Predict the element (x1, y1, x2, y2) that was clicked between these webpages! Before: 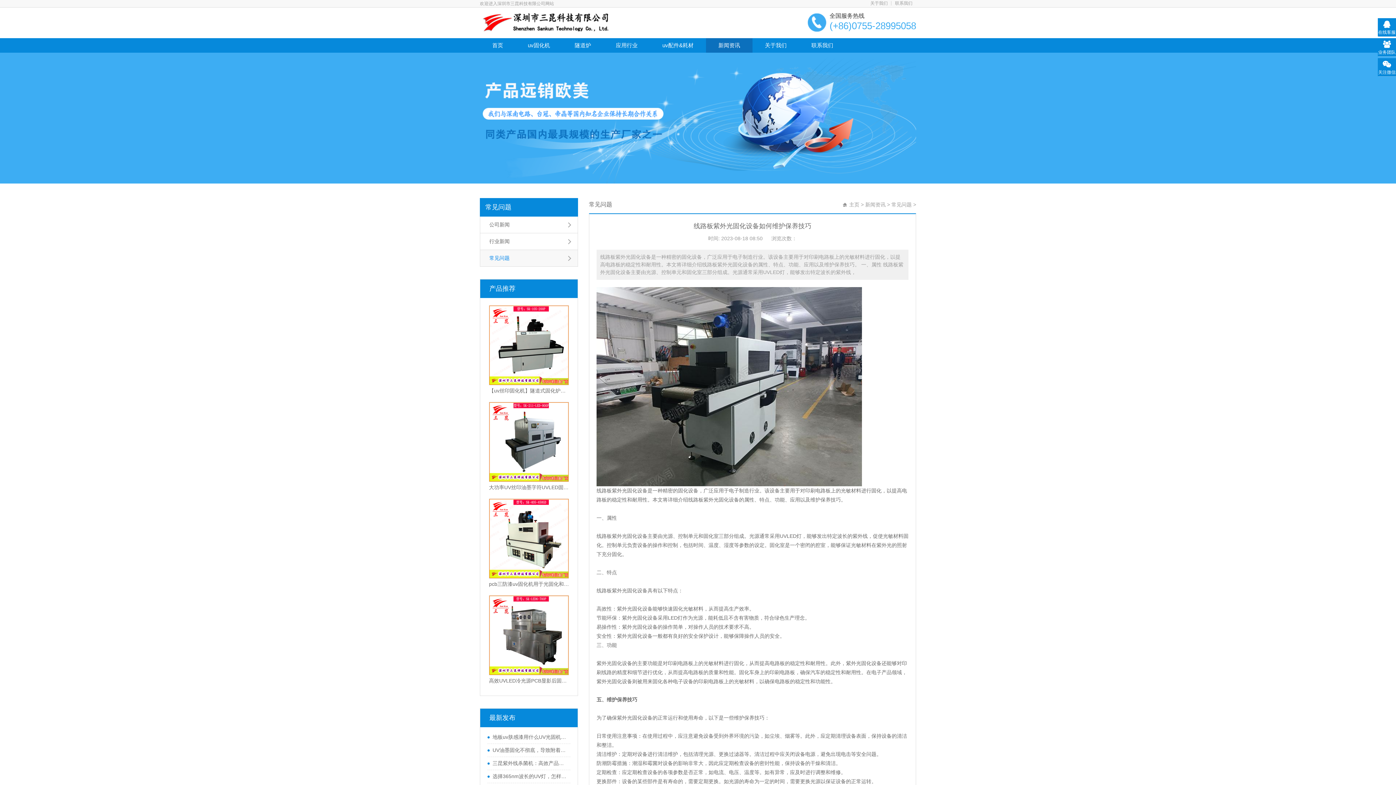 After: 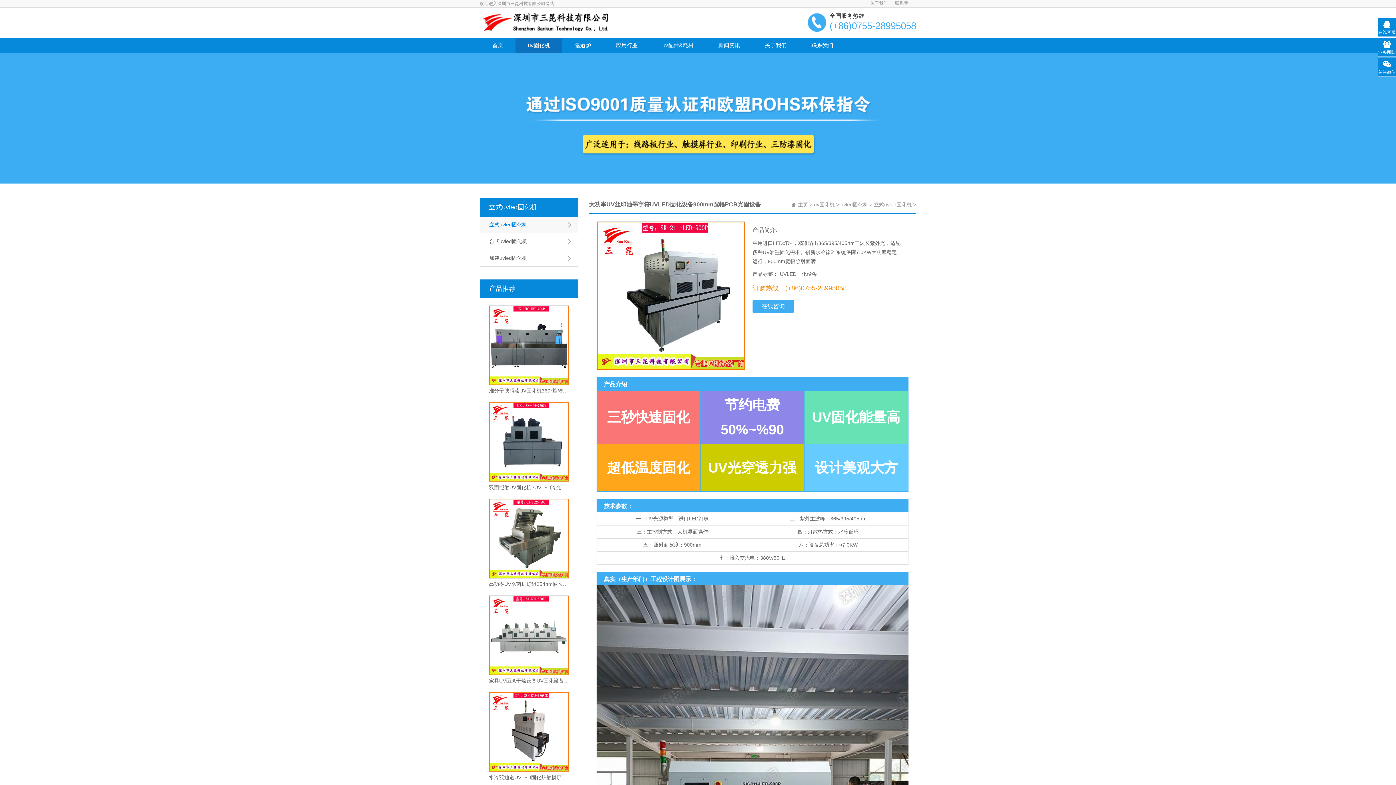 Action: bbox: (489, 484, 569, 491) label: 大功率UV丝印油墨字符UVLED固化设备900mm宽幅PCB光固设备